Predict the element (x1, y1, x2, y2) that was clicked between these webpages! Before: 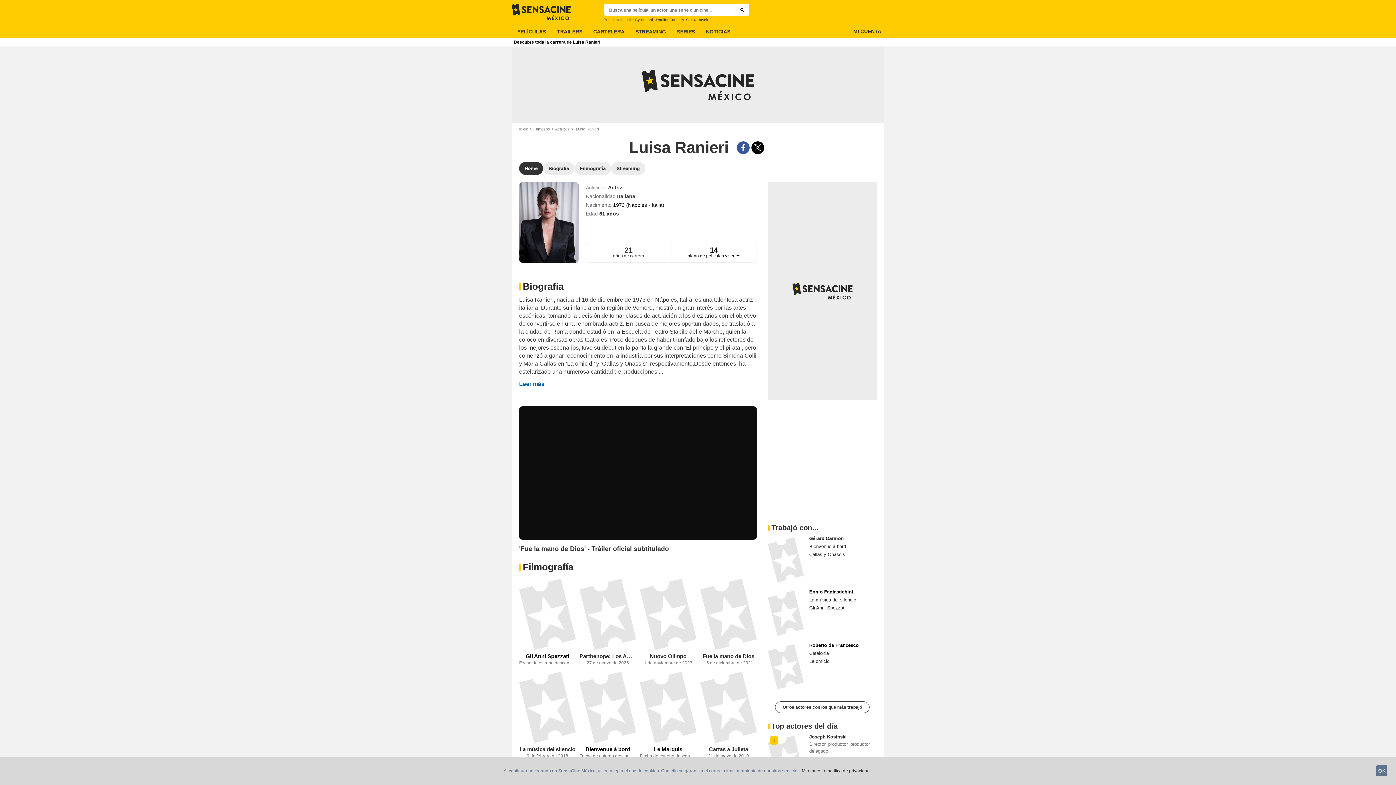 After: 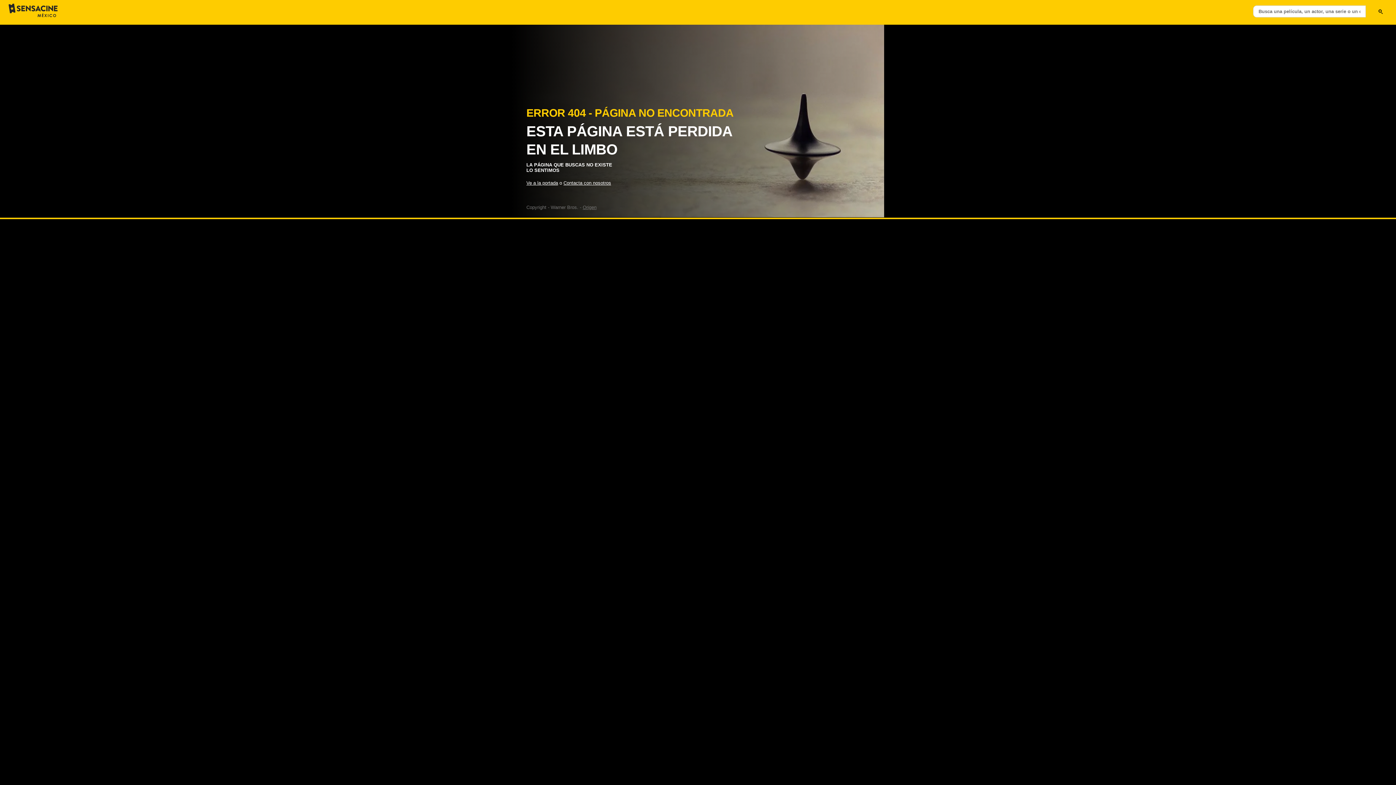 Action: label: Callas y Onassis bbox: (809, 552, 877, 557)